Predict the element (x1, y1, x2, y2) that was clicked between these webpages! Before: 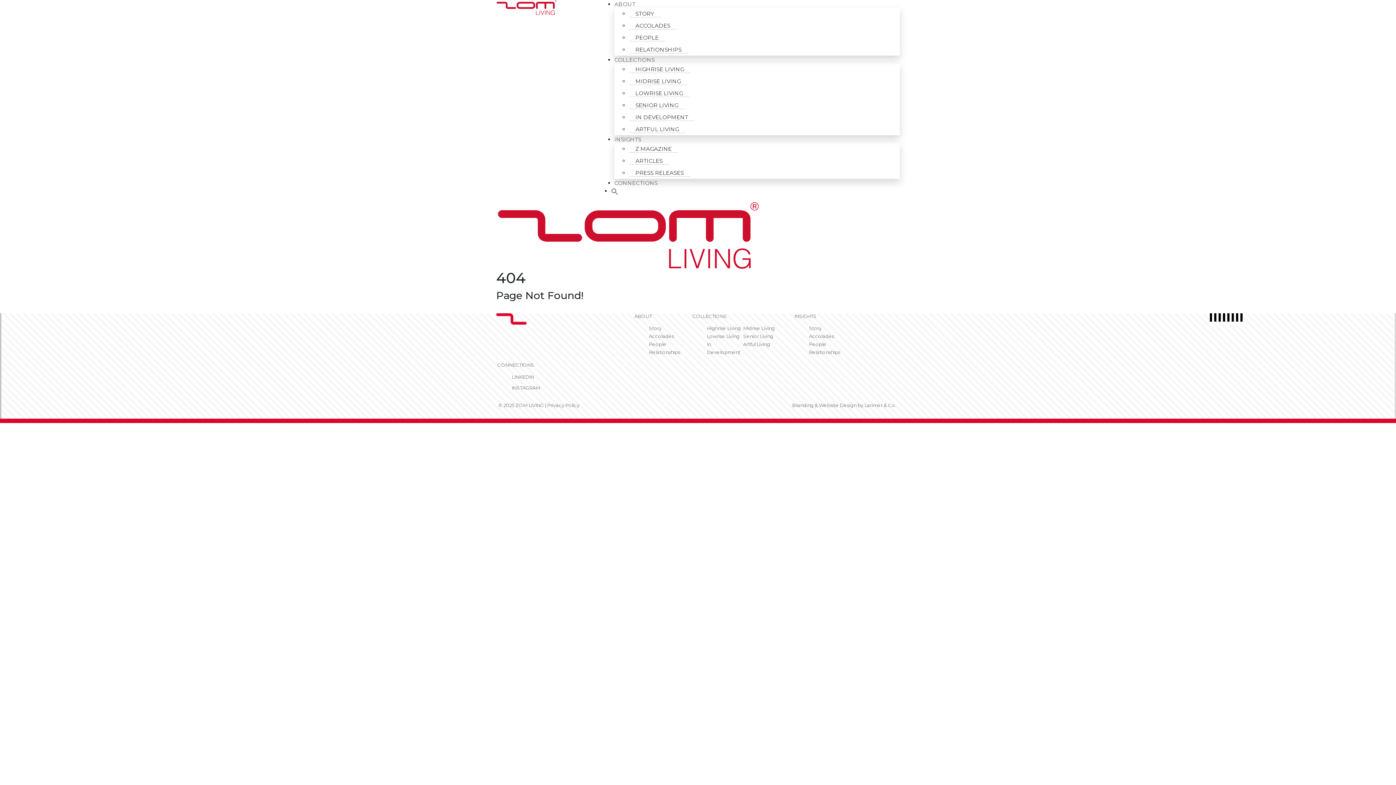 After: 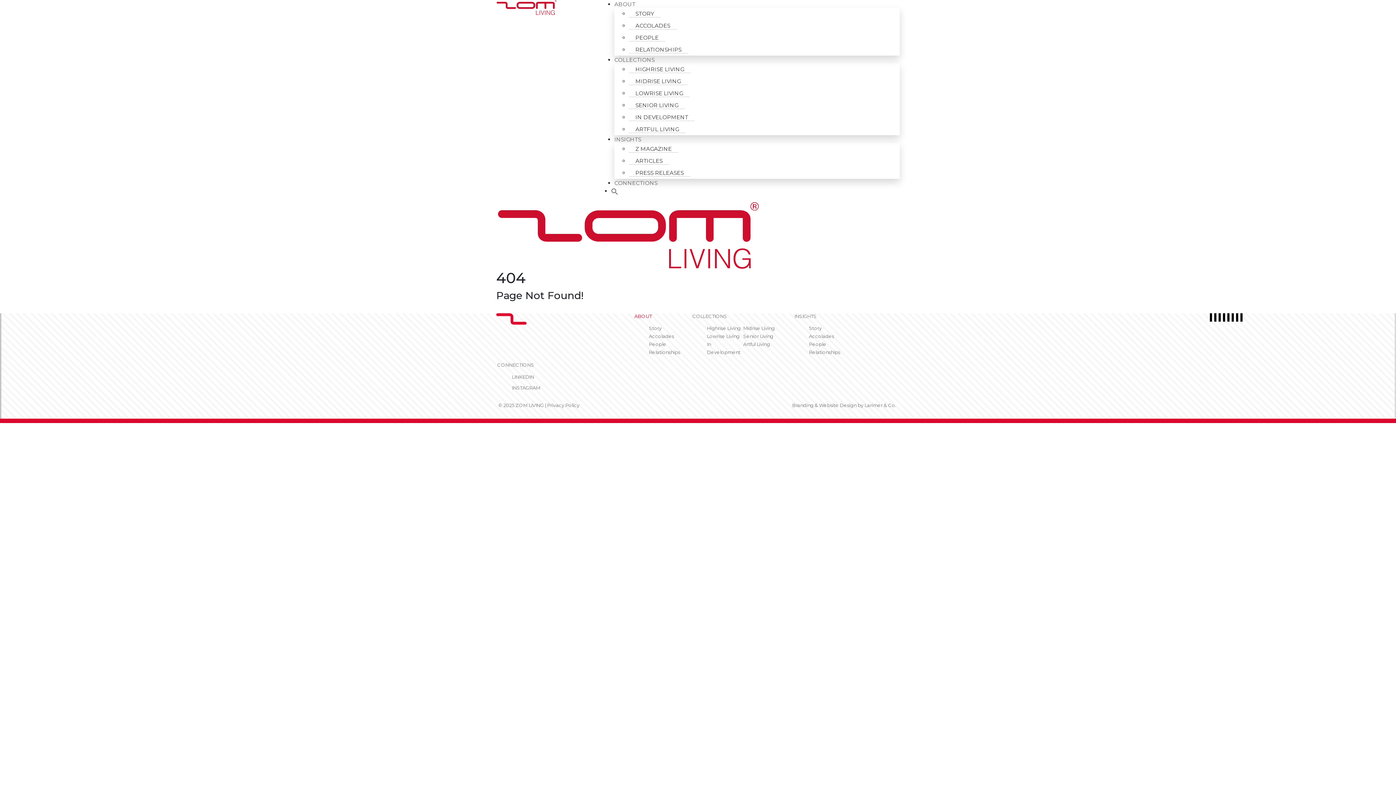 Action: bbox: (634, 313, 652, 319) label: ABOUT